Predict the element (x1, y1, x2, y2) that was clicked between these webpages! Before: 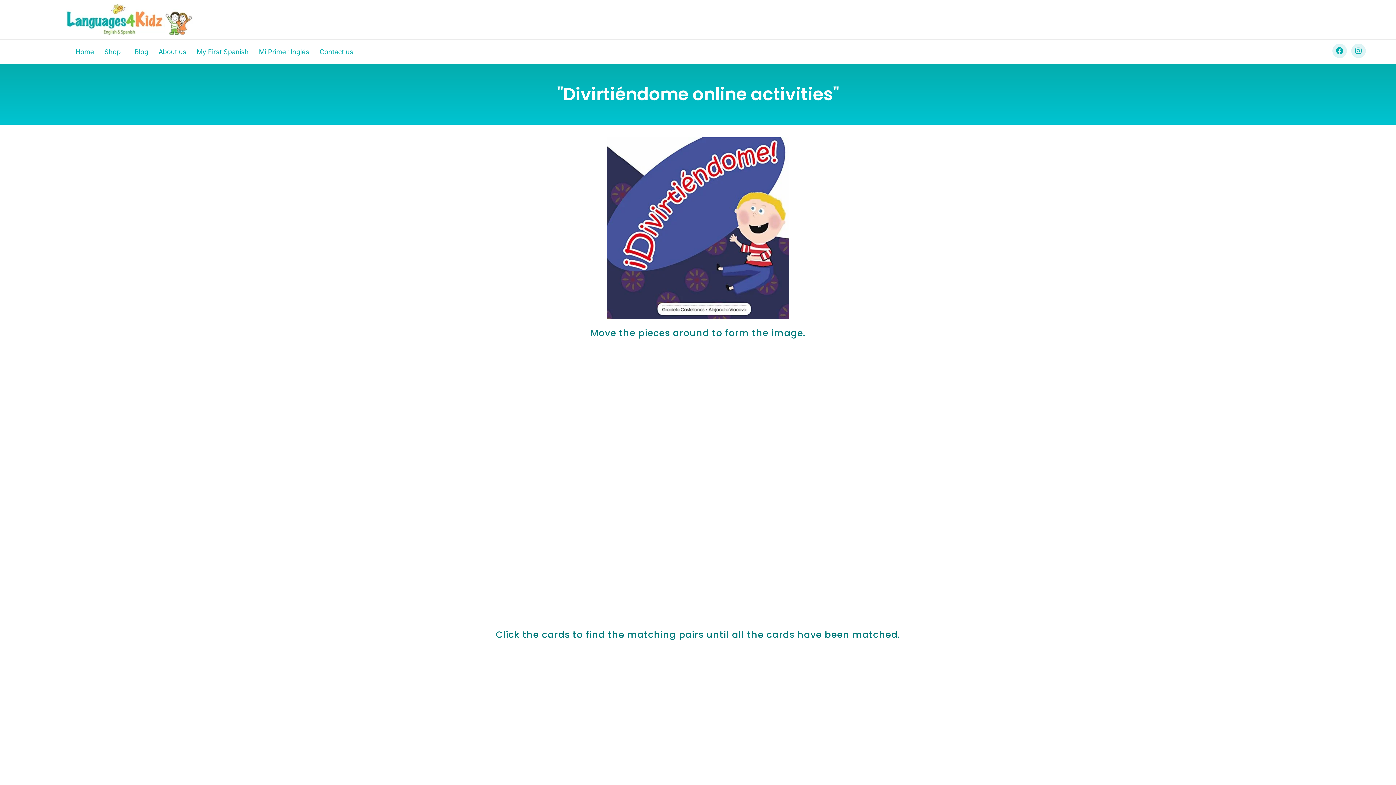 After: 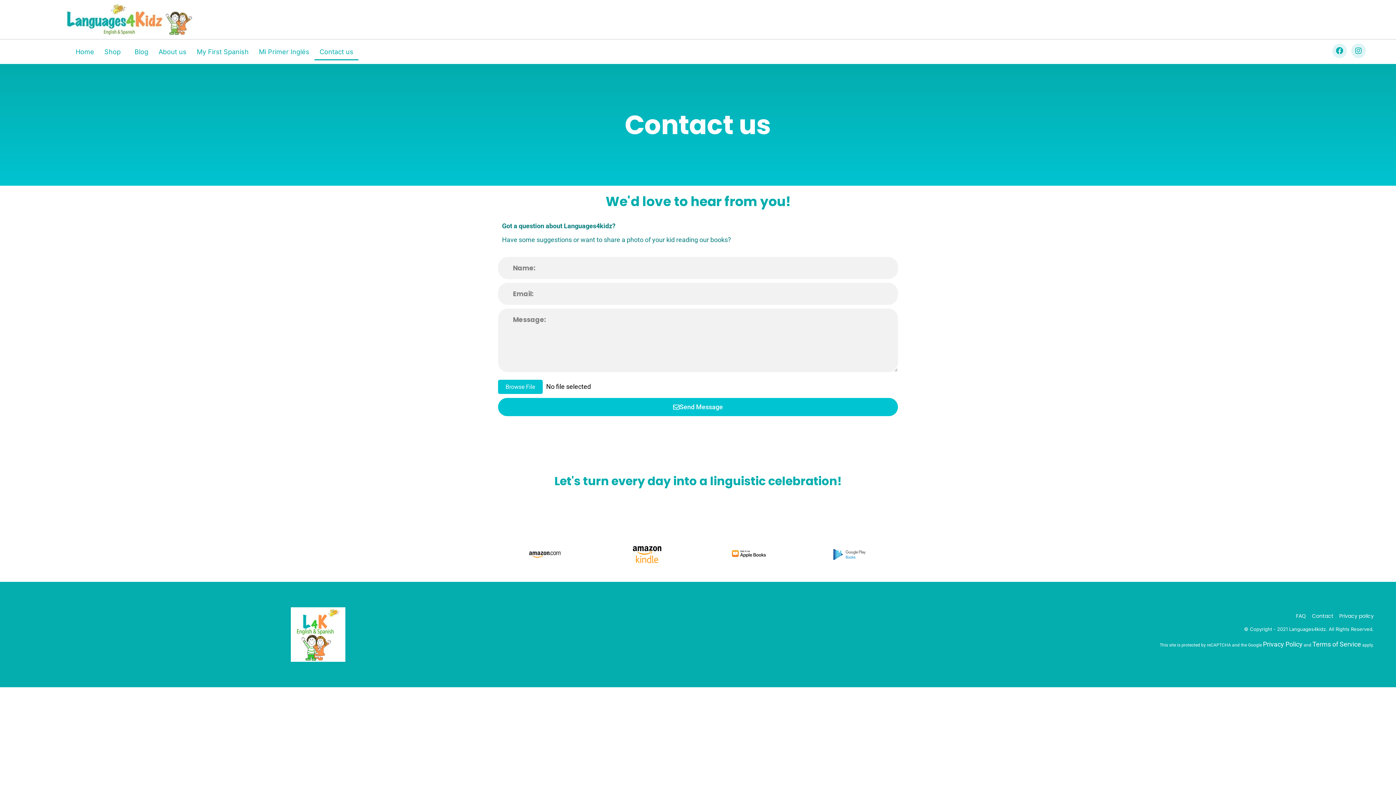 Action: label: Contact us bbox: (314, 43, 358, 60)